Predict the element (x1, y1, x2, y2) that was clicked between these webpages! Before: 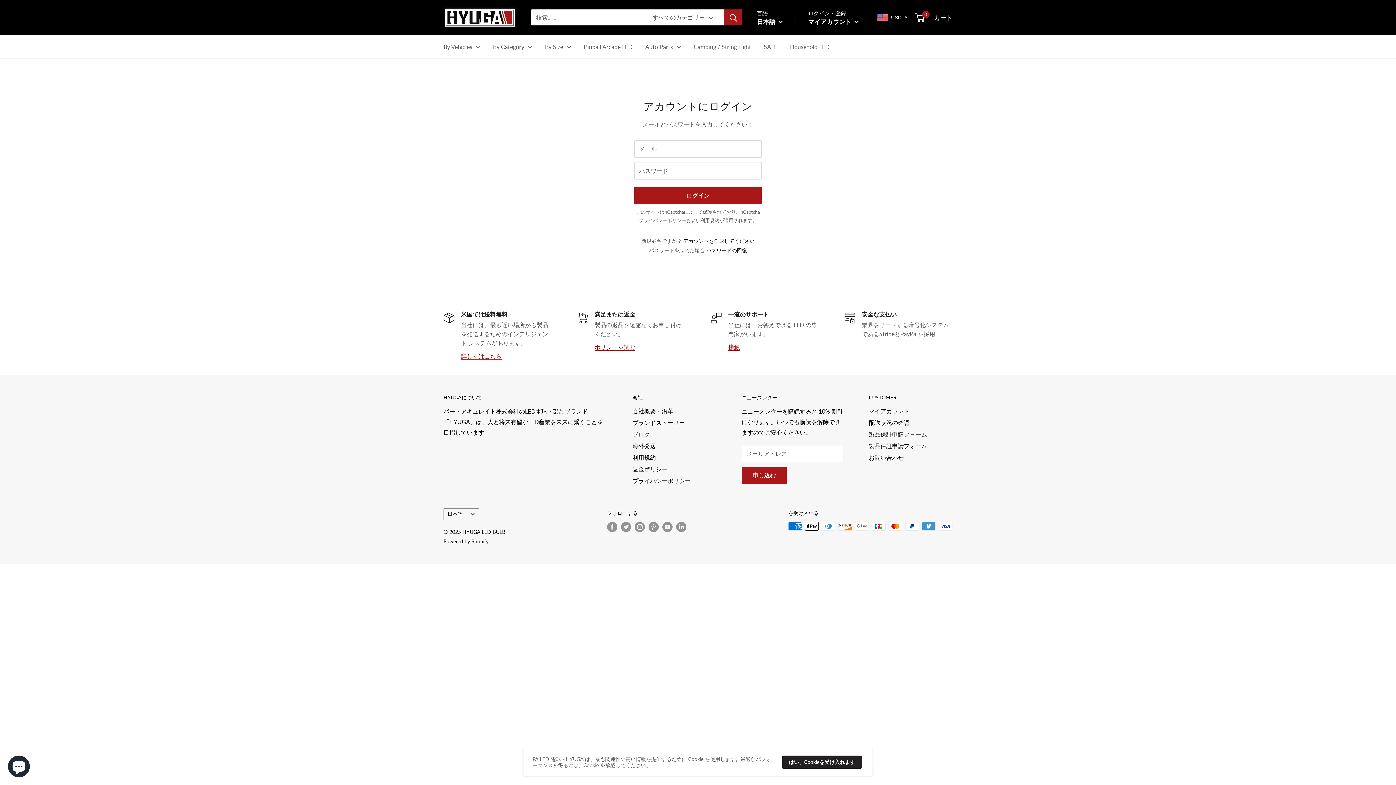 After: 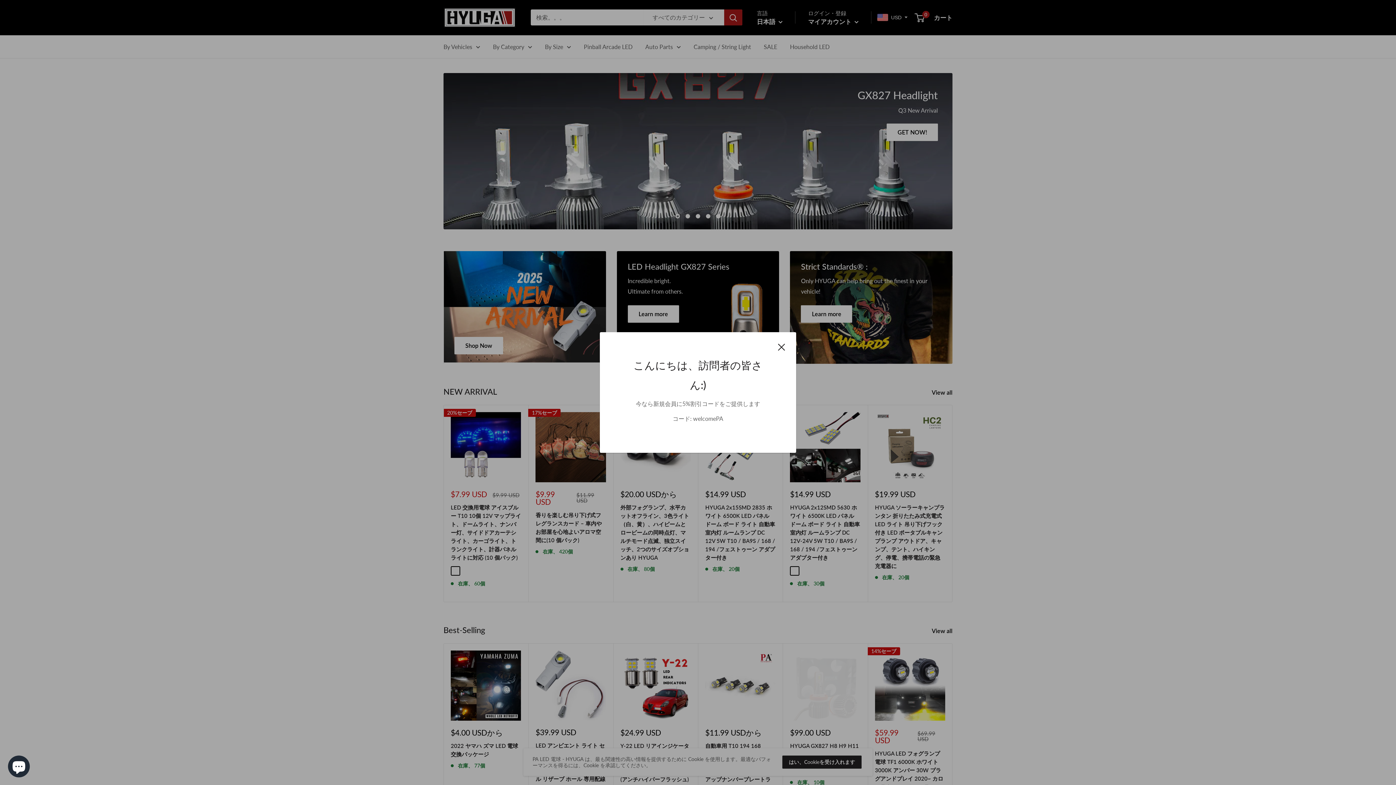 Action: label: Auto Parts bbox: (645, 41, 681, 51)